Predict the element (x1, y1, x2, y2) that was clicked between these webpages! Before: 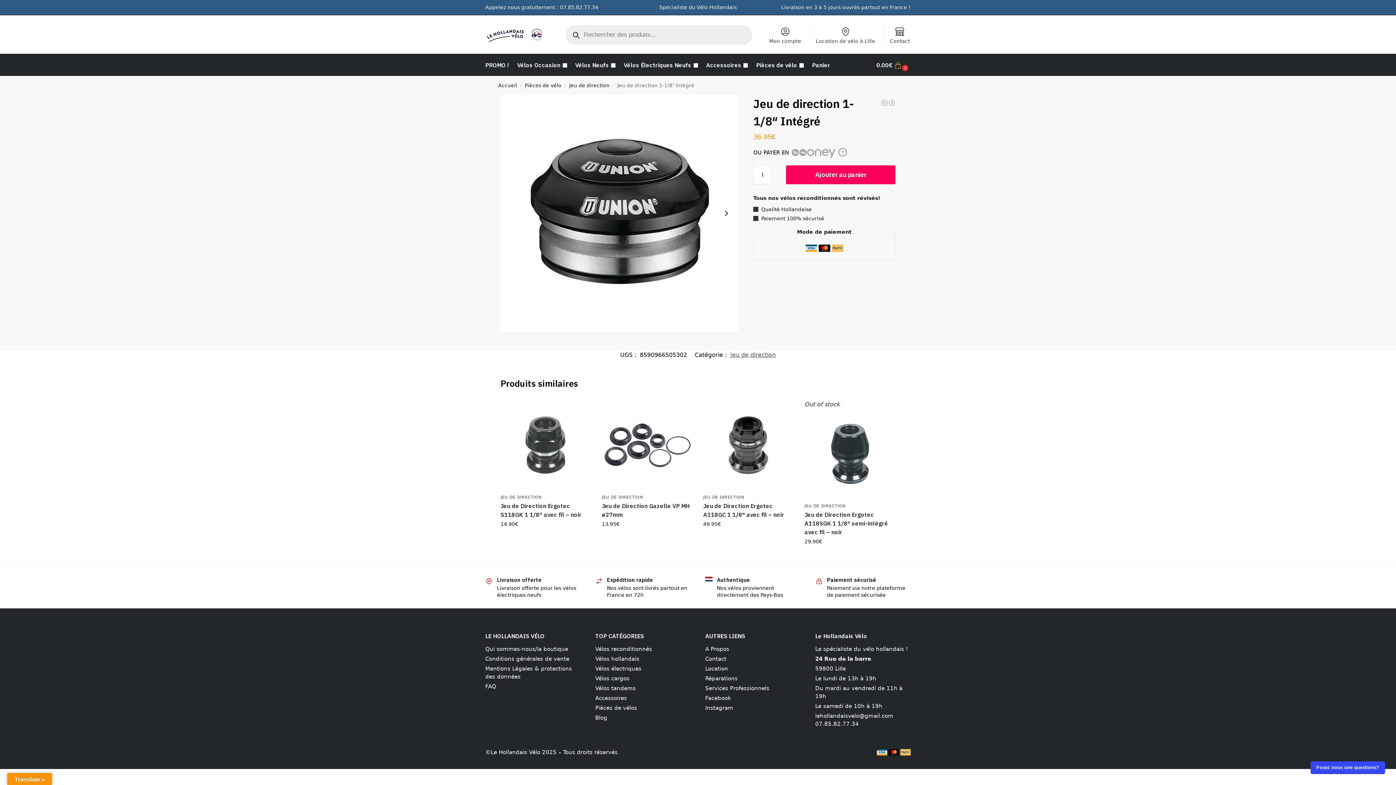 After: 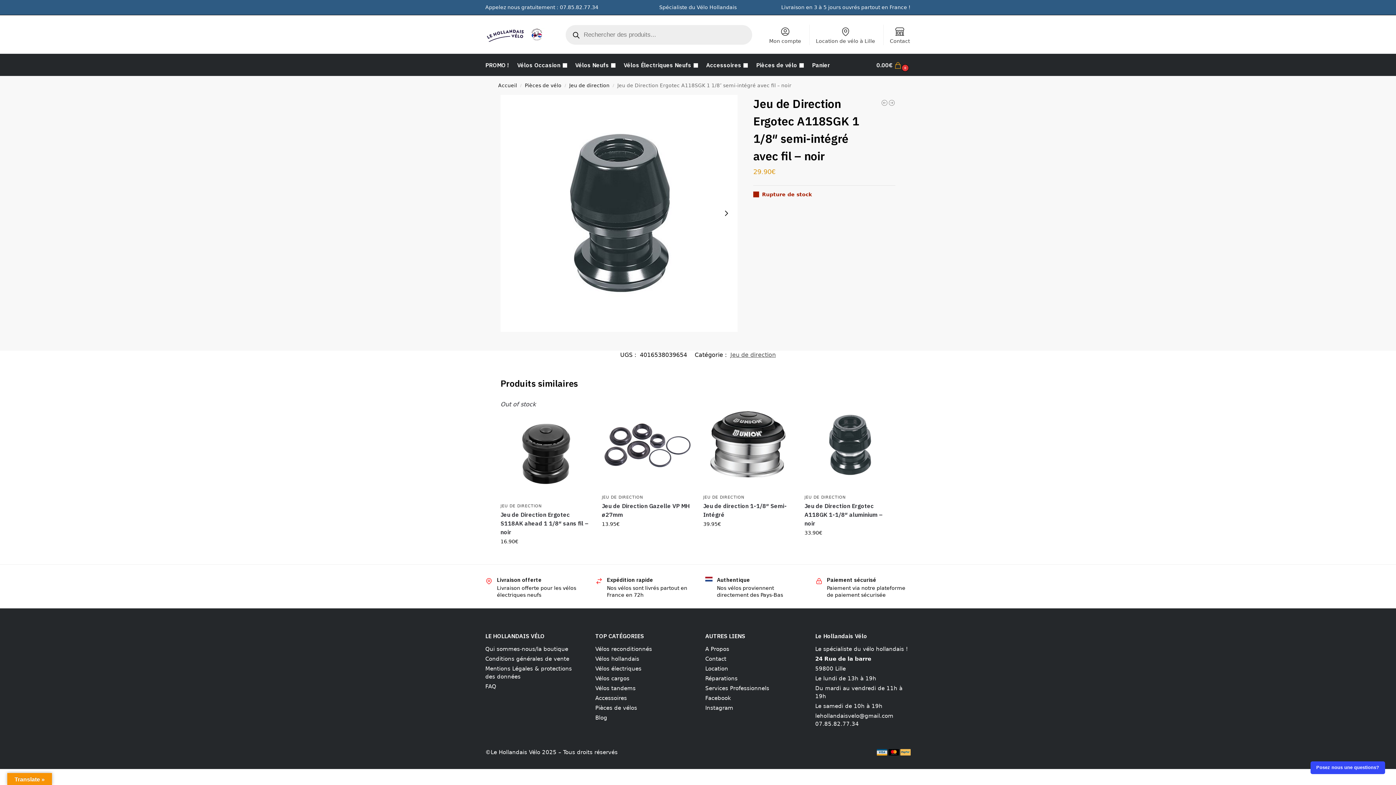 Action: bbox: (804, 510, 895, 536) label: Jeu de Direction Ergotec A118SGK 1 1/8″ semi-intégré avec fil – noir